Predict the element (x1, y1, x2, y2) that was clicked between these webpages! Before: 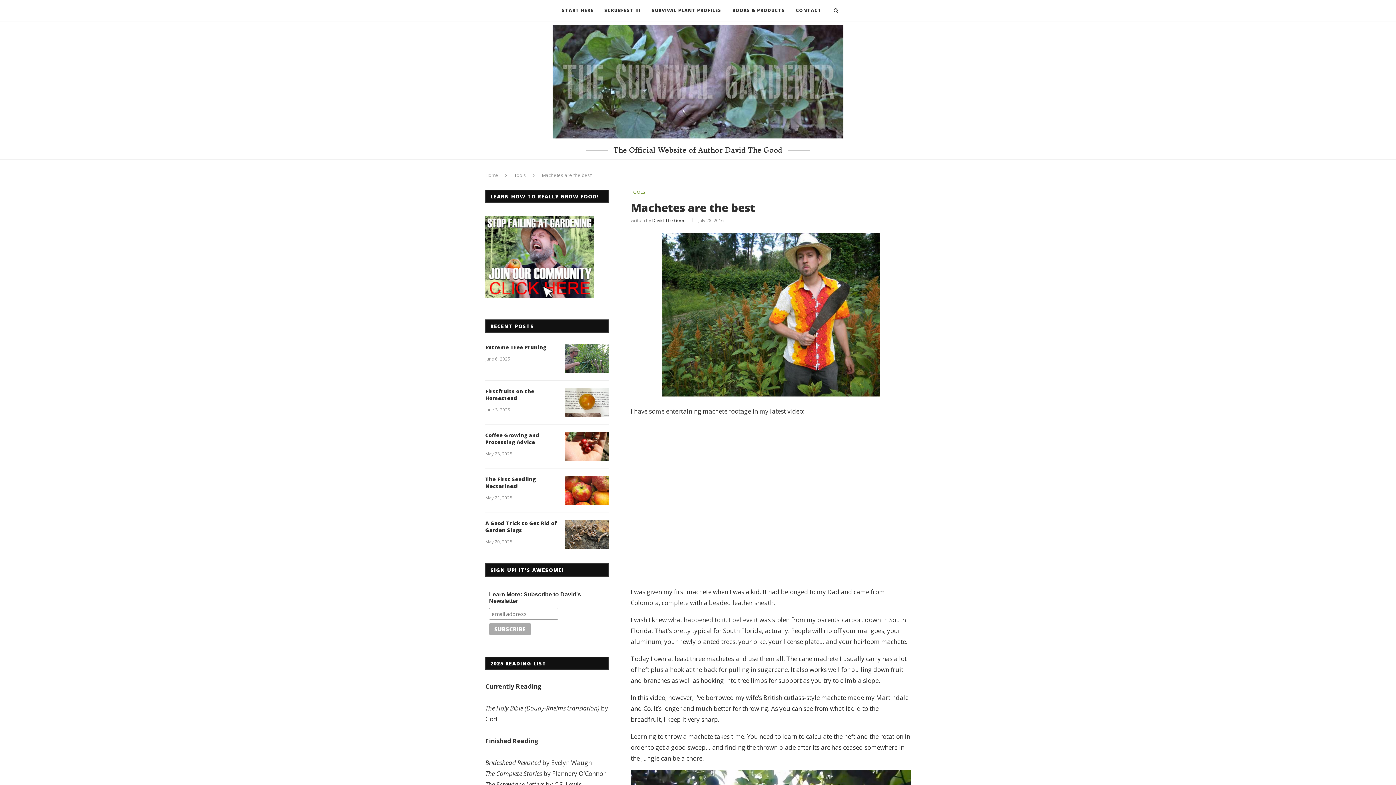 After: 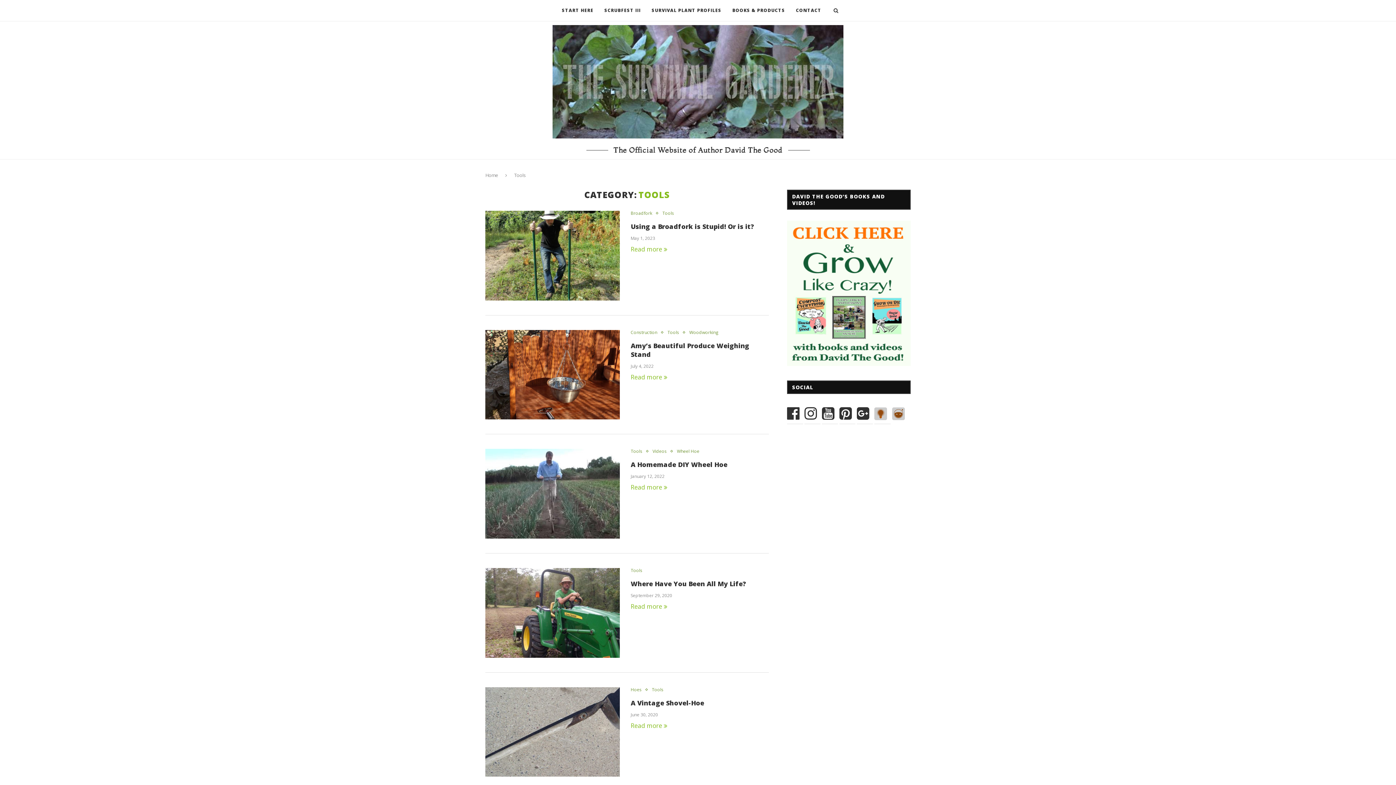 Action: bbox: (514, 172, 526, 178) label: Tools